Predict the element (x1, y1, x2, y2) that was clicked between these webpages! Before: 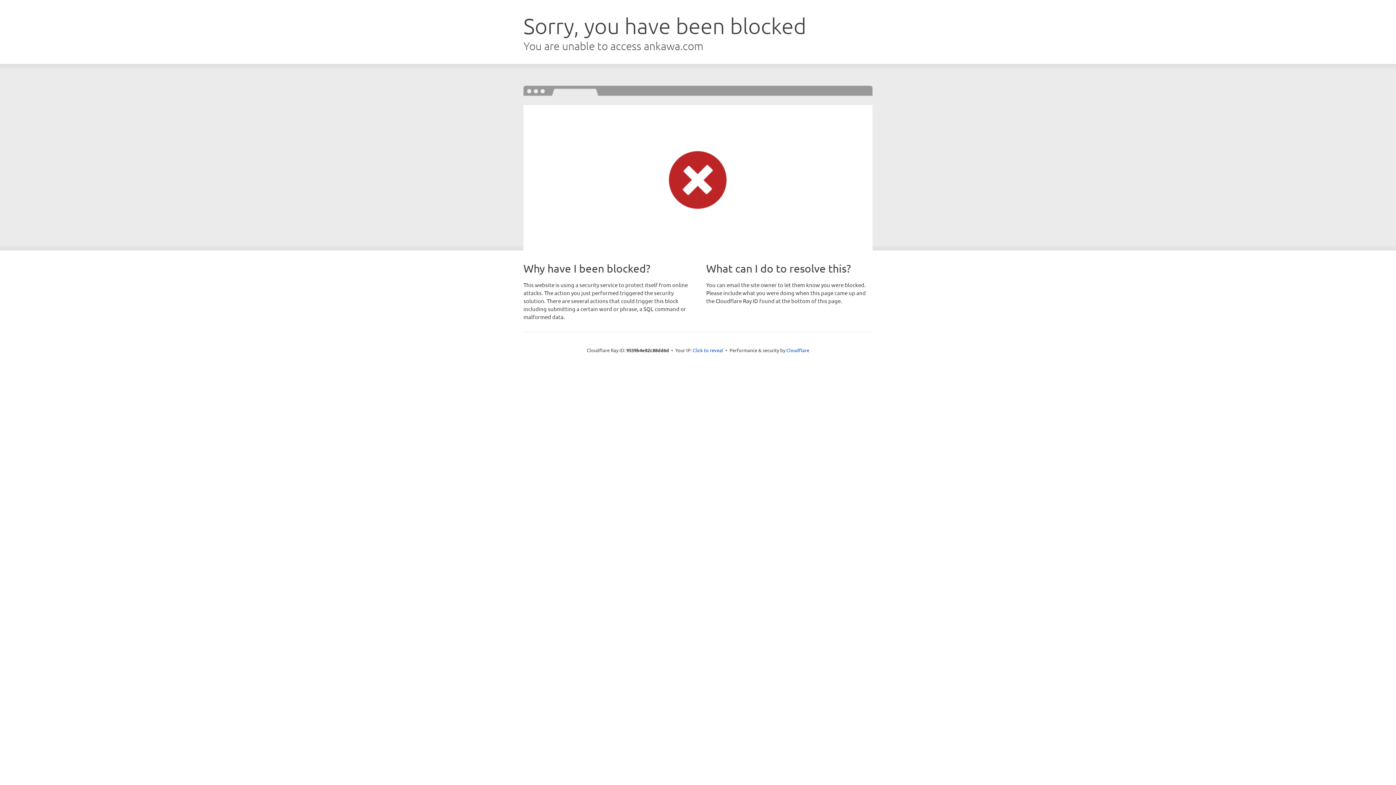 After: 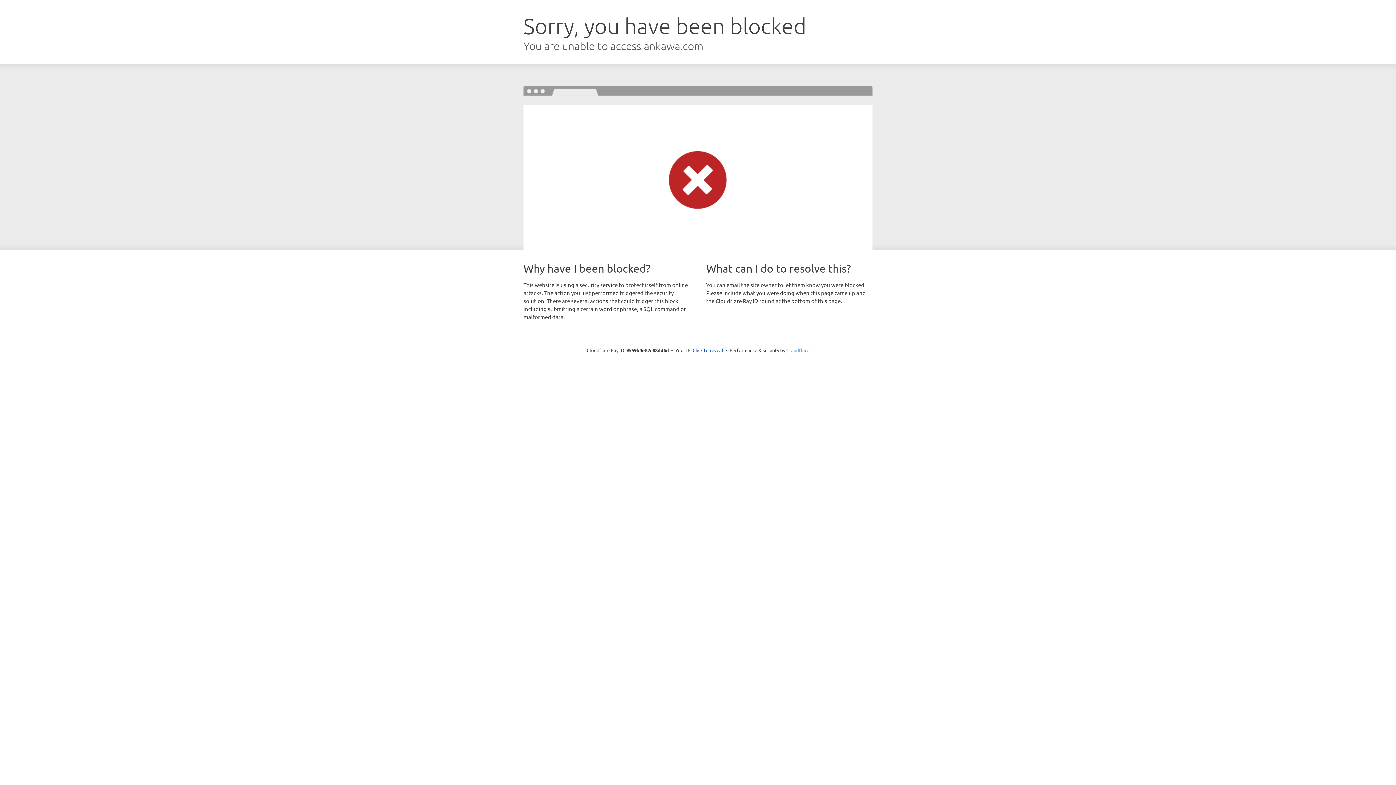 Action: label: Cloudflare bbox: (786, 347, 809, 353)